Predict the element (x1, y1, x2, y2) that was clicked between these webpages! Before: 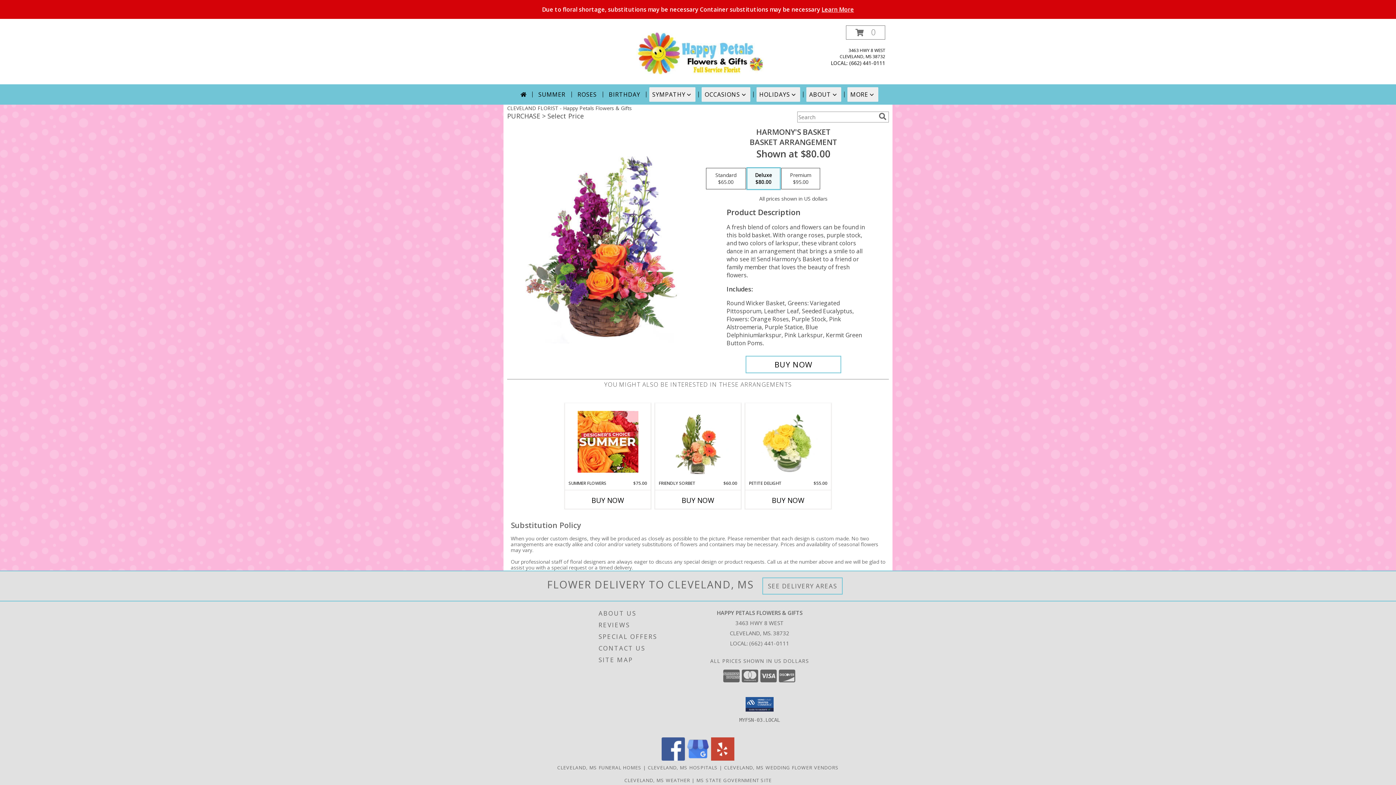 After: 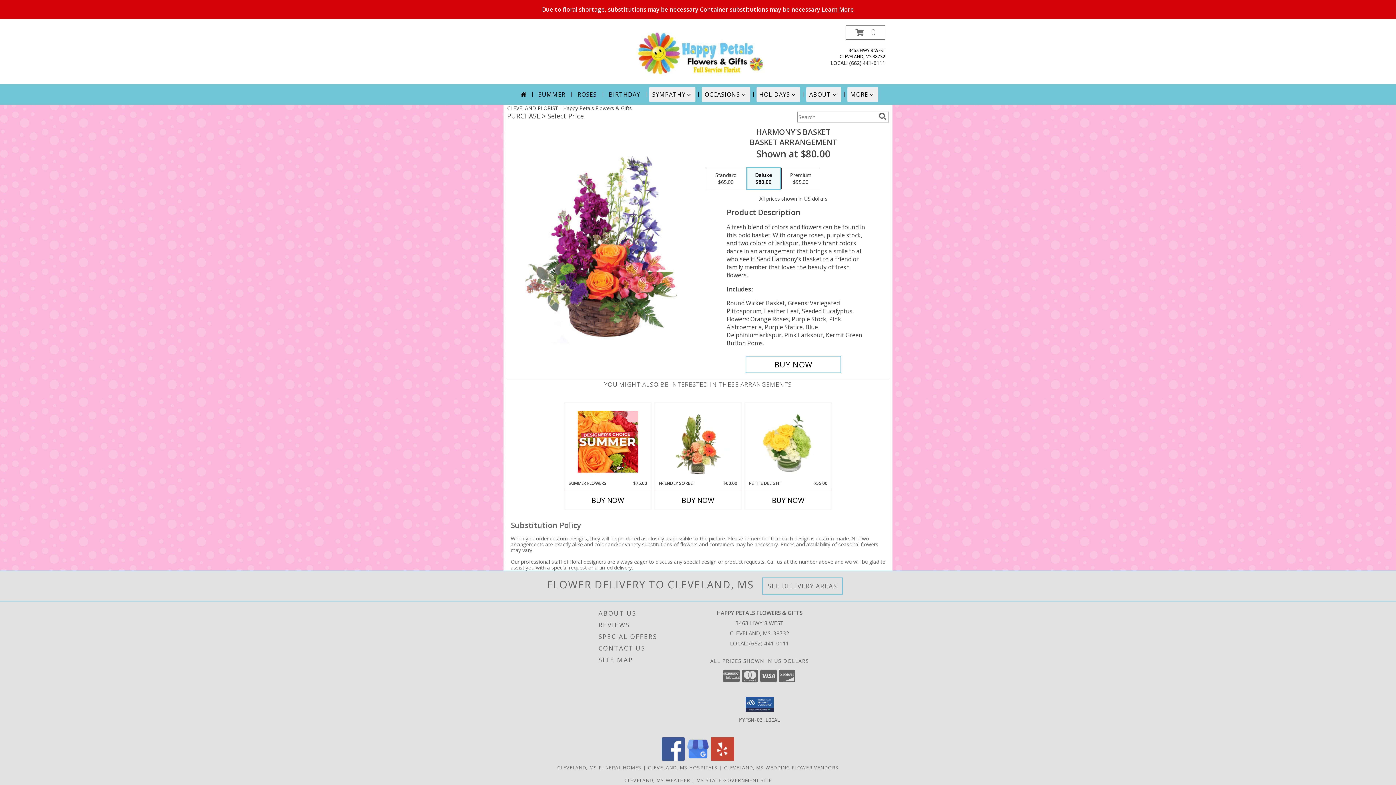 Action: label: View our Facebook bbox: (661, 755, 685, 762)